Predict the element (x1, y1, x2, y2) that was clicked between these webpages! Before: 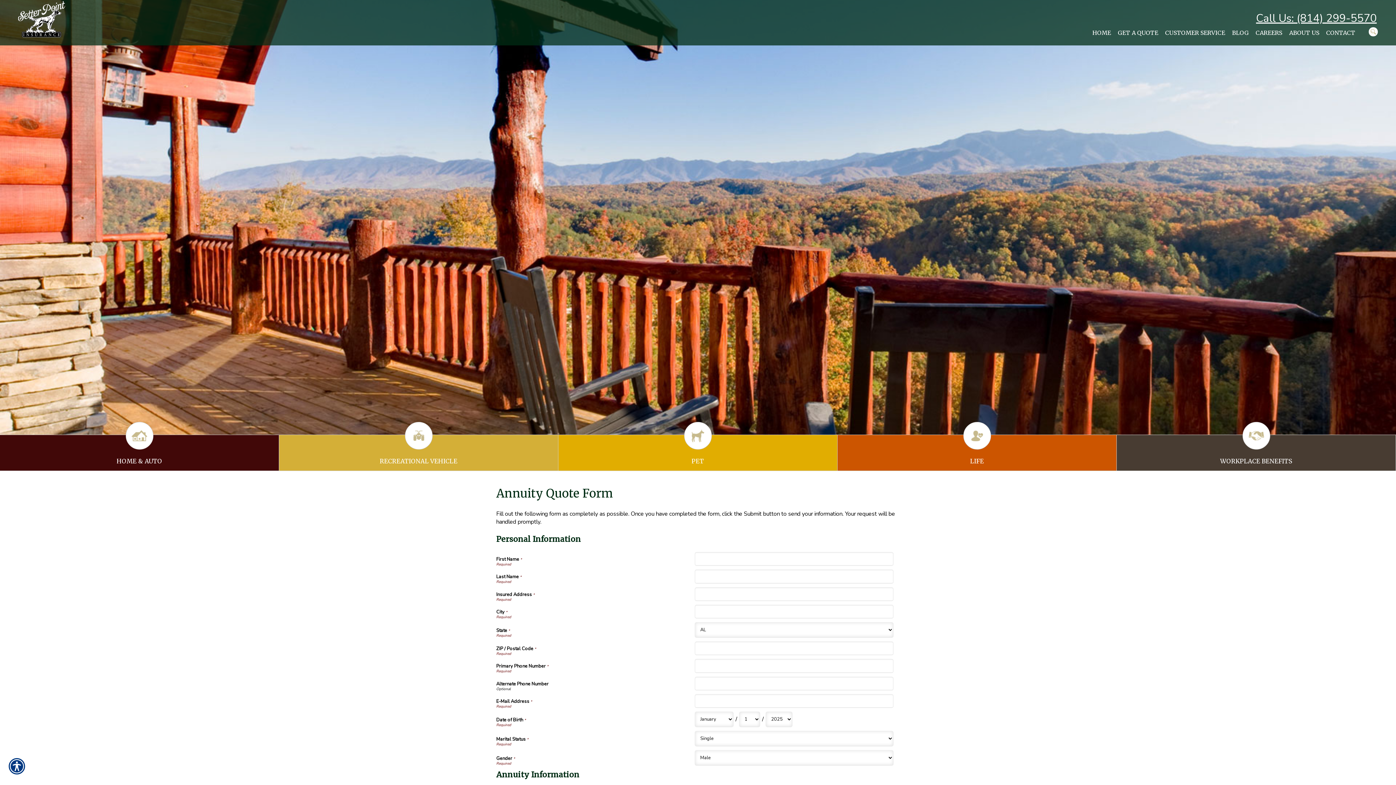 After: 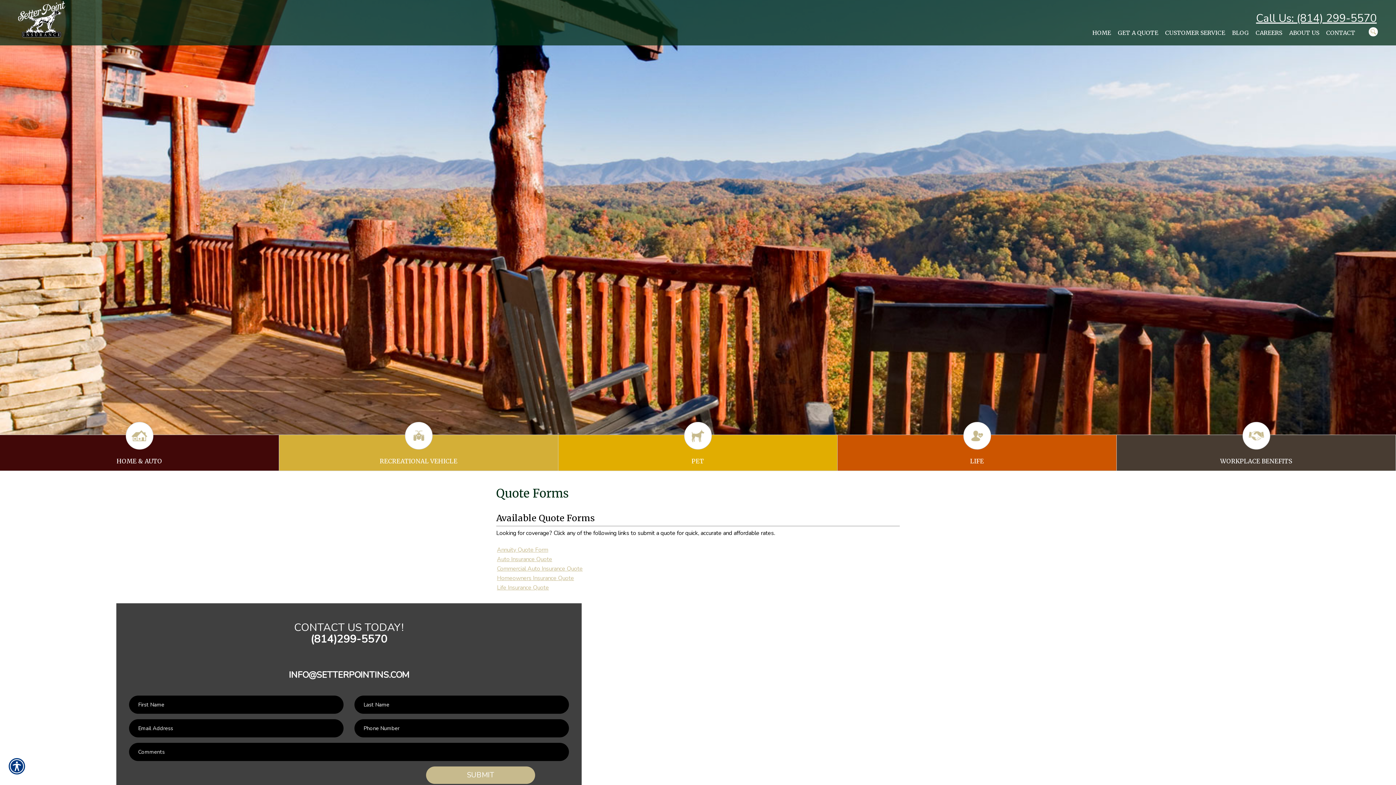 Action: bbox: (1115, 26, 1161, 38) label: GET A QUOTE